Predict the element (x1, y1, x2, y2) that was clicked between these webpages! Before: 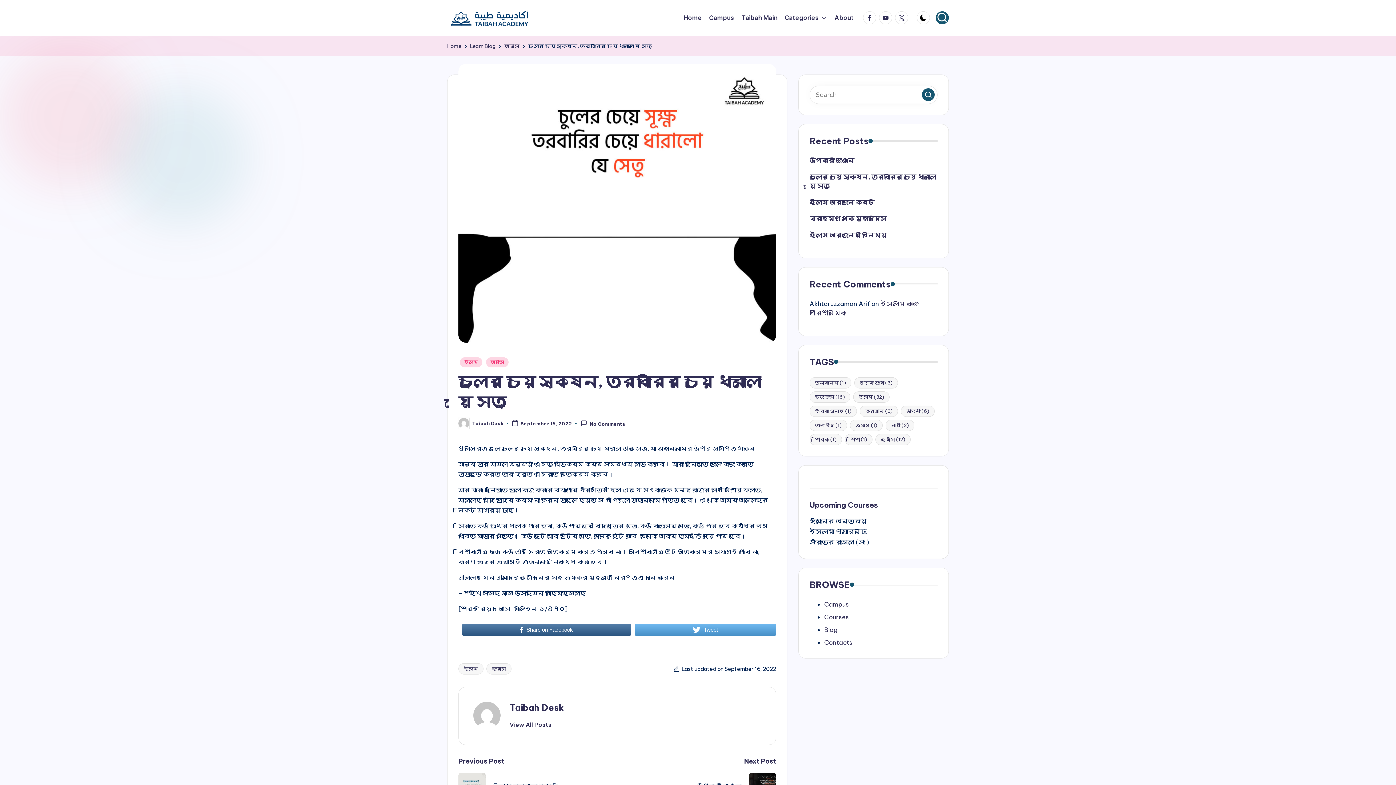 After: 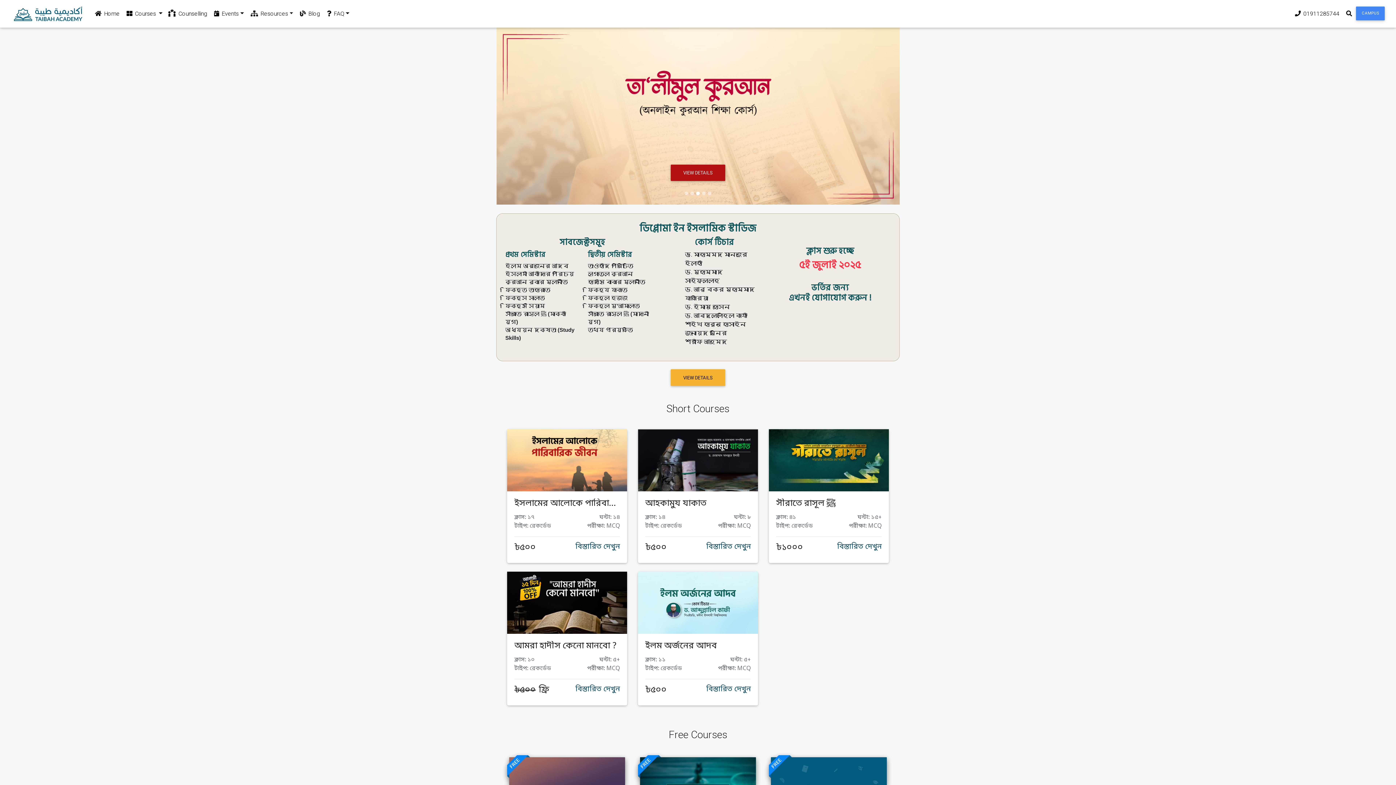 Action: bbox: (741, 12, 777, 23) label: Taibah Main